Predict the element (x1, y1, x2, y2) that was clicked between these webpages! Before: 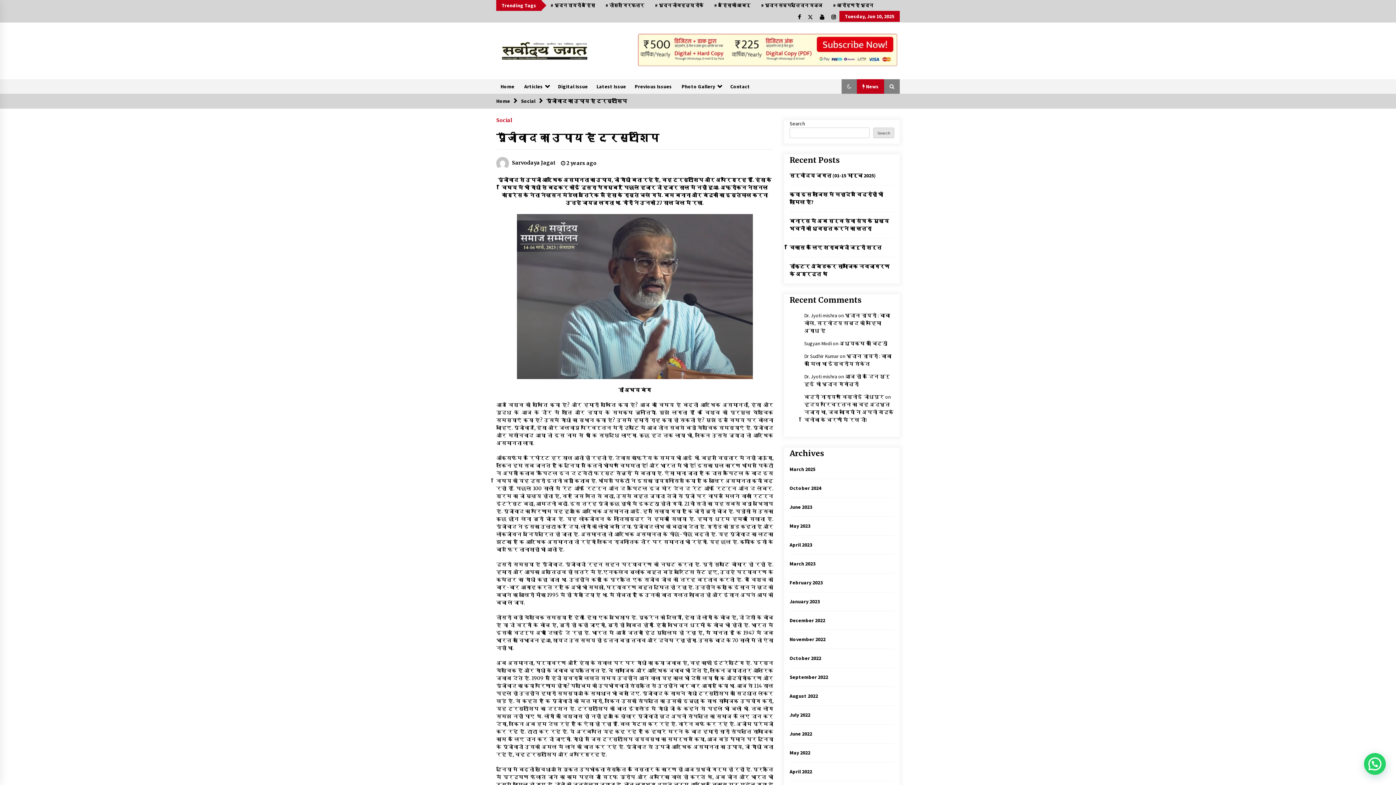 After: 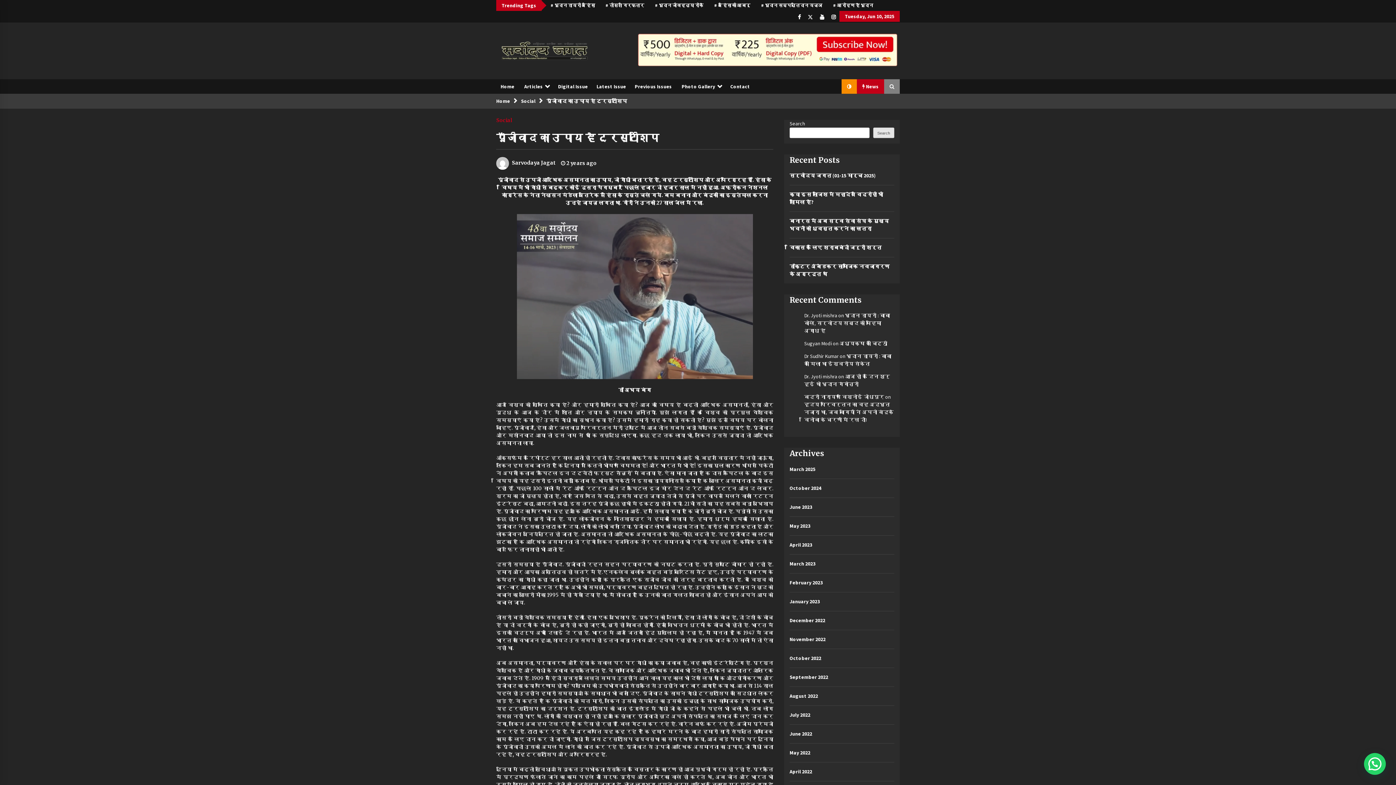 Action: bbox: (841, 79, 857, 93)